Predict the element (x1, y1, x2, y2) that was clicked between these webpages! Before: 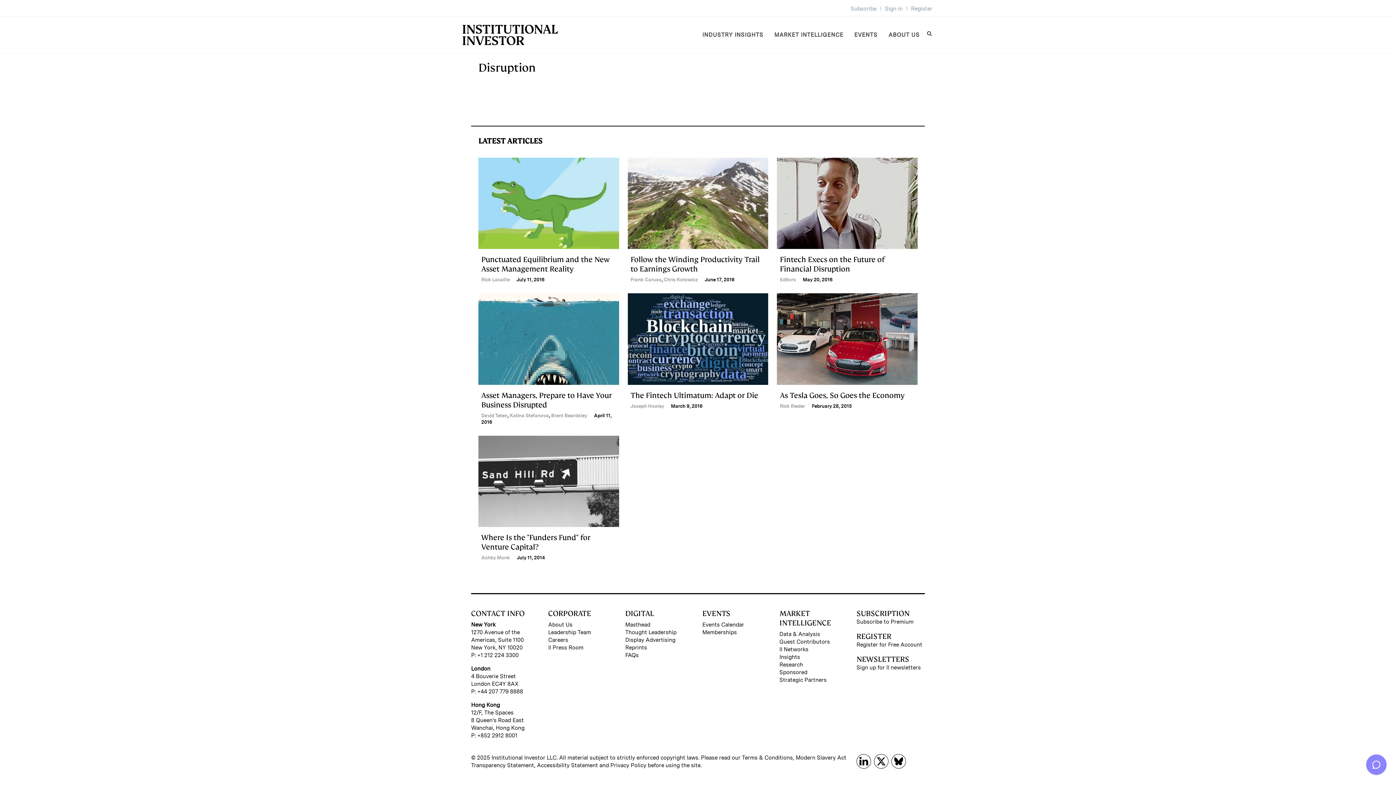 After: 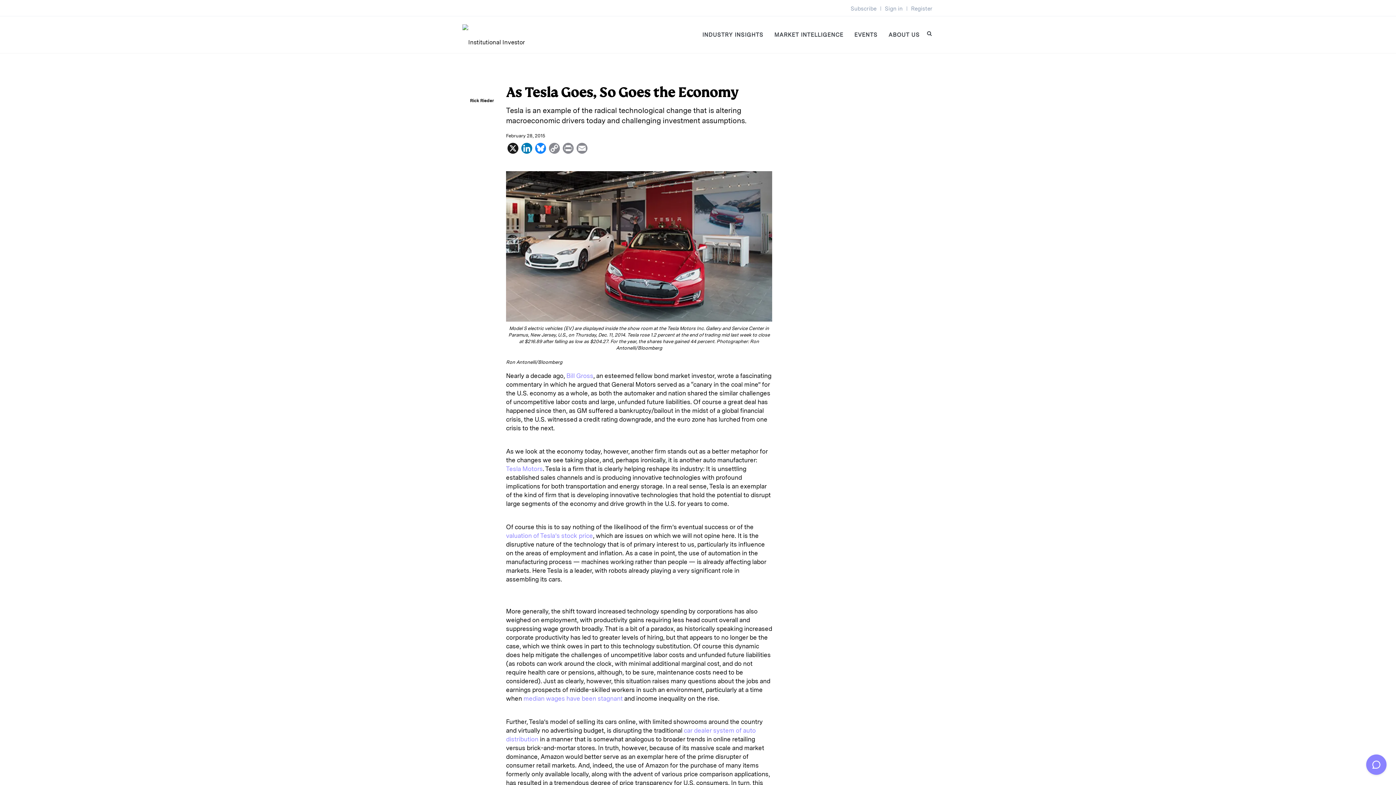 Action: bbox: (777, 293, 917, 384)